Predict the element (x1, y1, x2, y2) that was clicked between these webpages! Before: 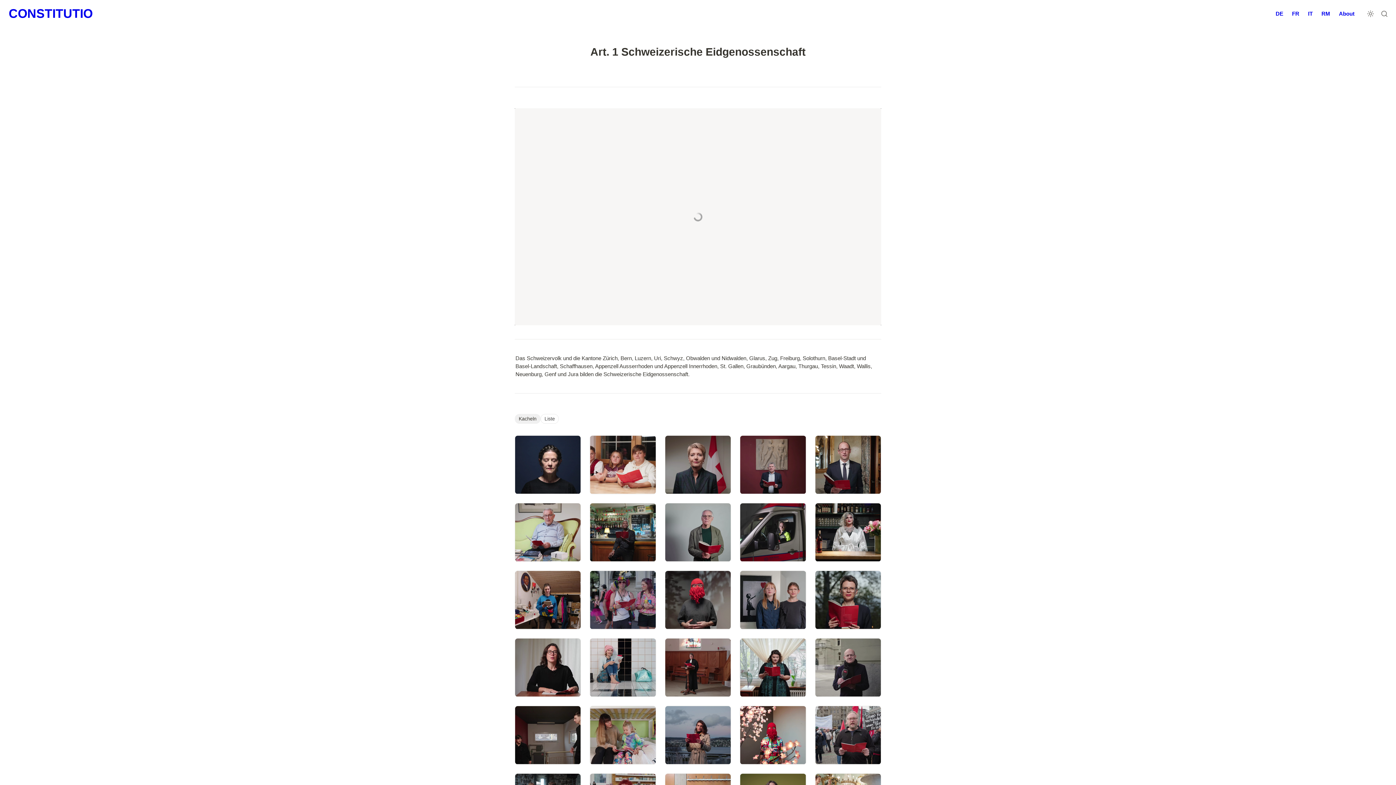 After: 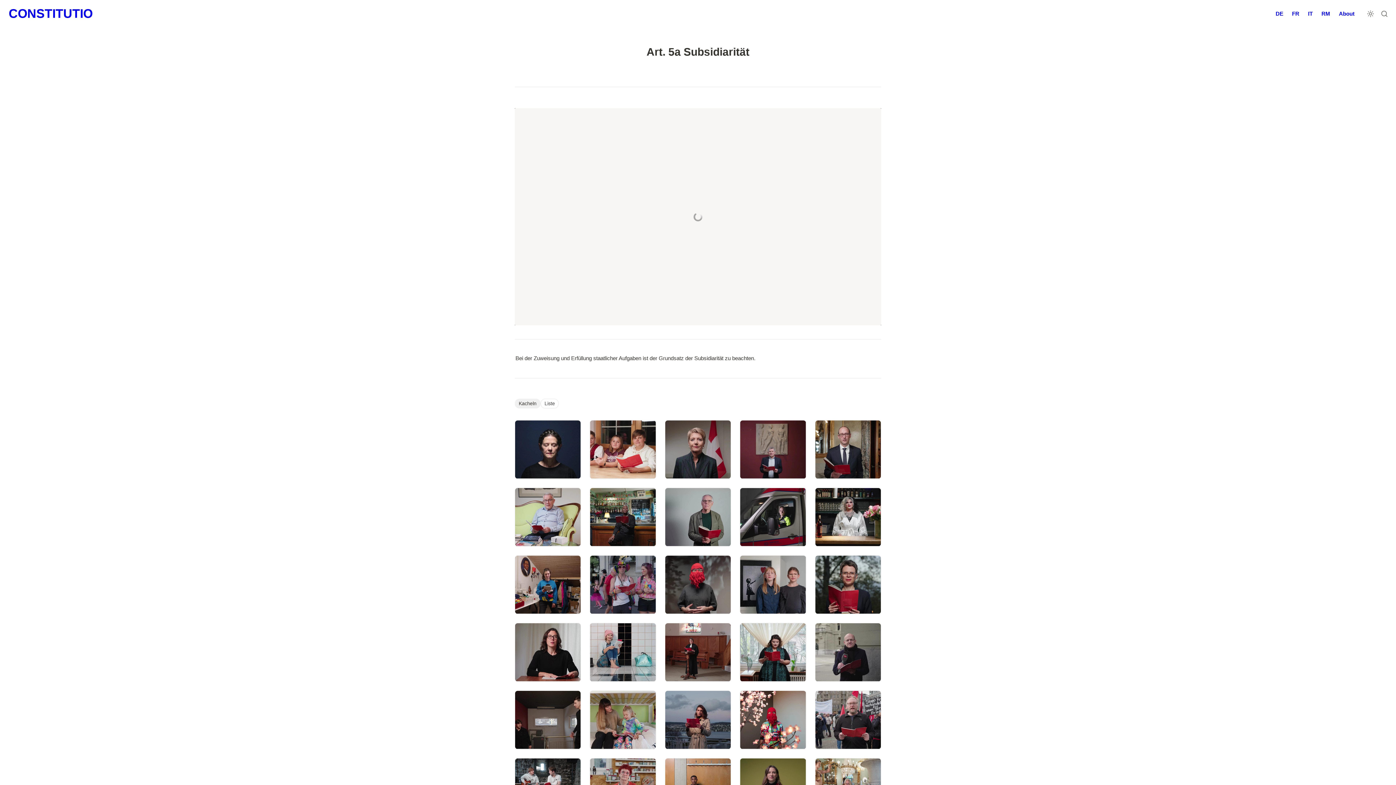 Action: label: Art. 5a Subsidiarität bbox: (590, 503, 655, 561)